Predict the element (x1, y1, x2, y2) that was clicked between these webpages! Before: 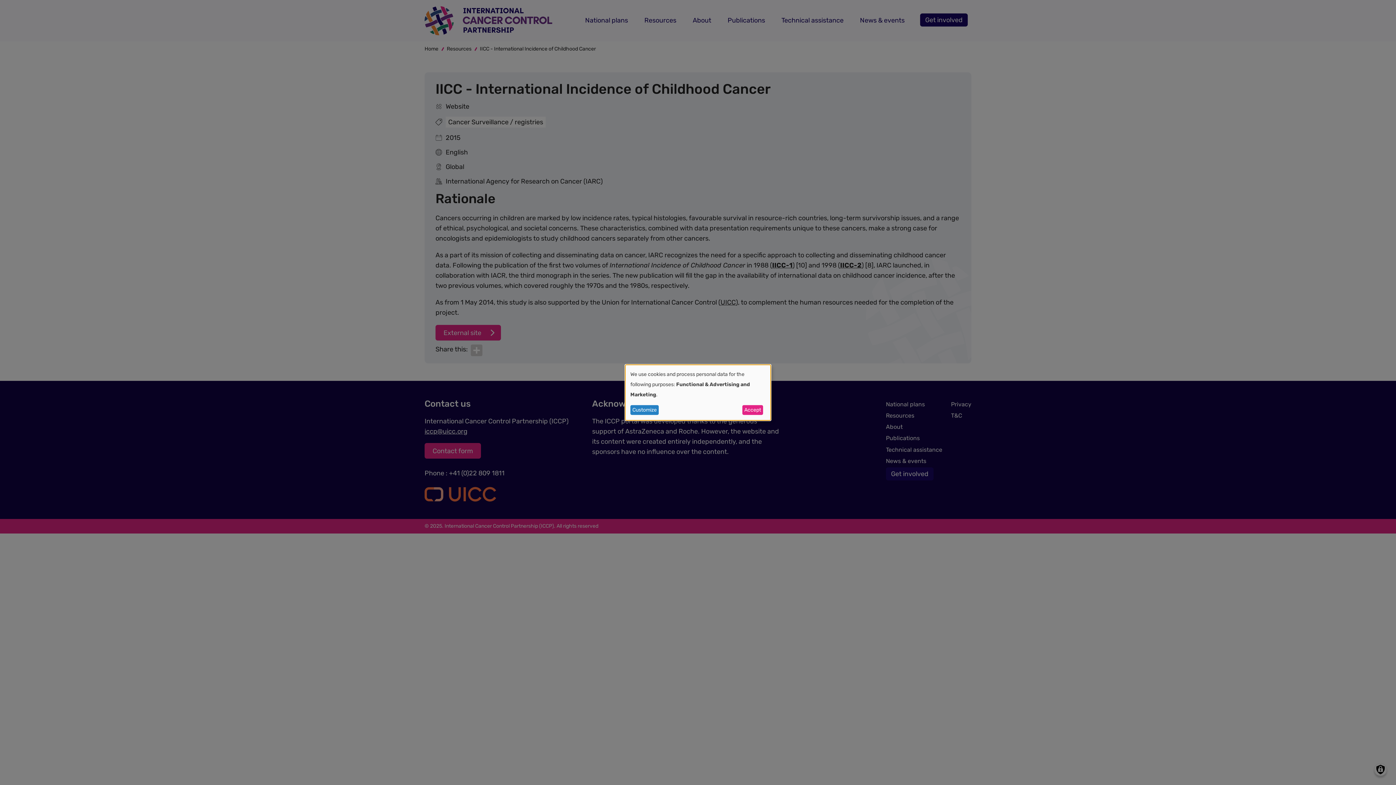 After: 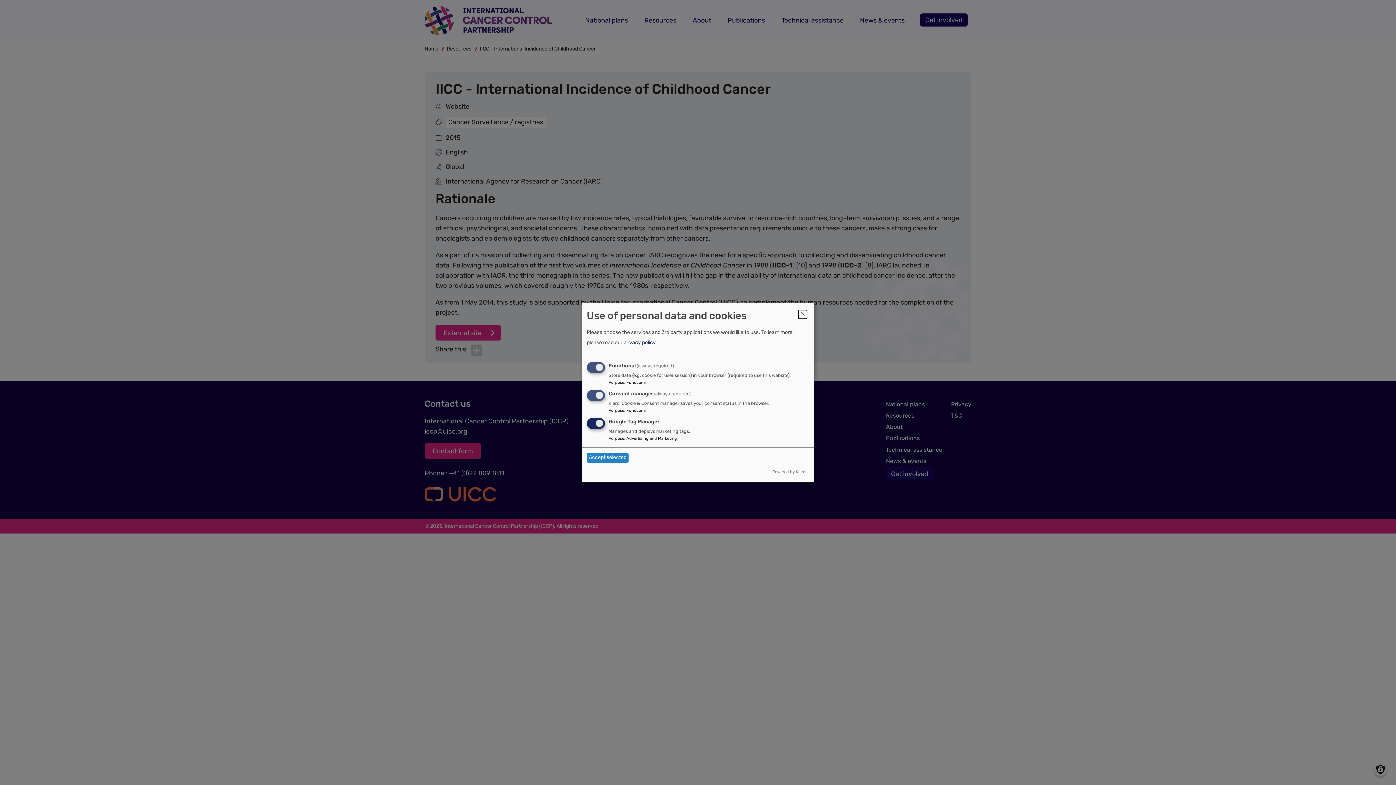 Action: bbox: (630, 405, 658, 415) label: Customize